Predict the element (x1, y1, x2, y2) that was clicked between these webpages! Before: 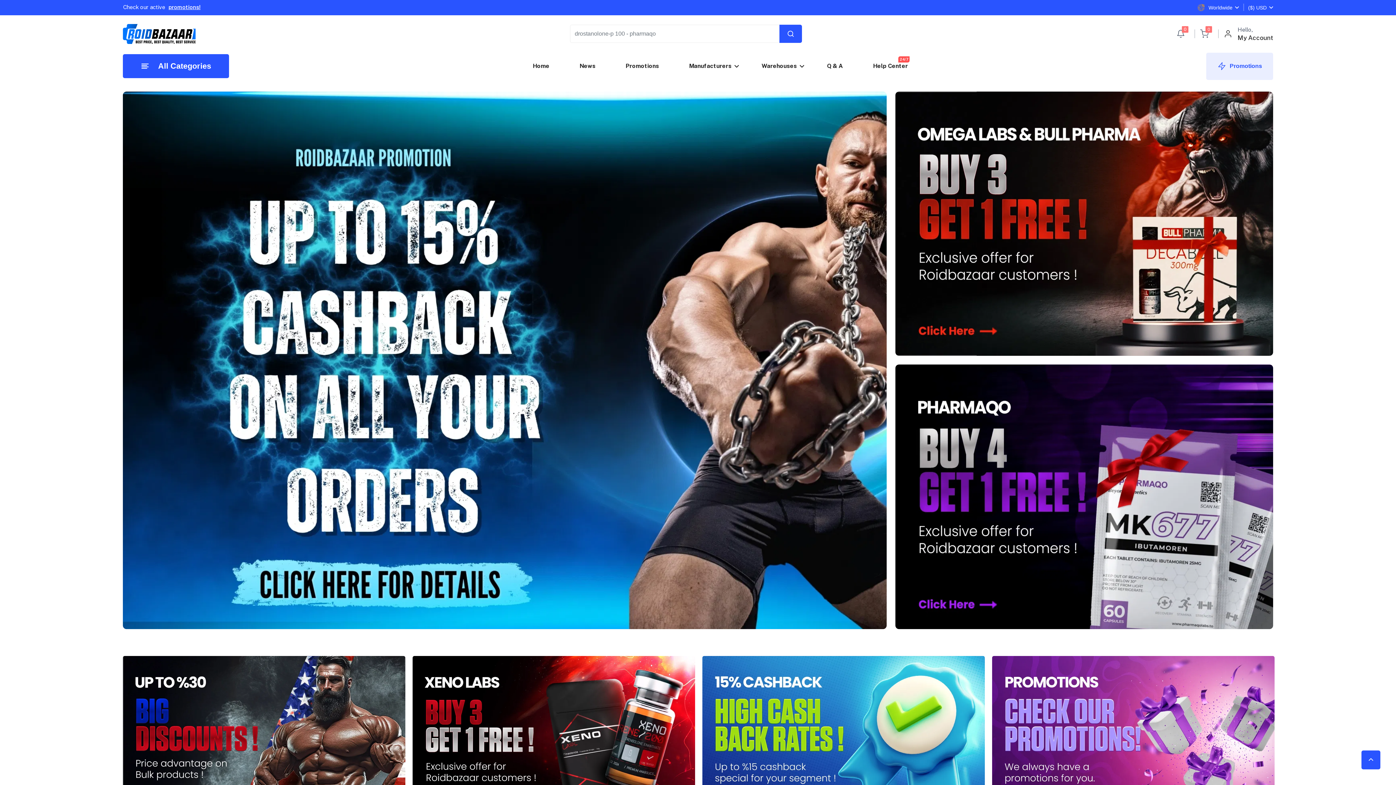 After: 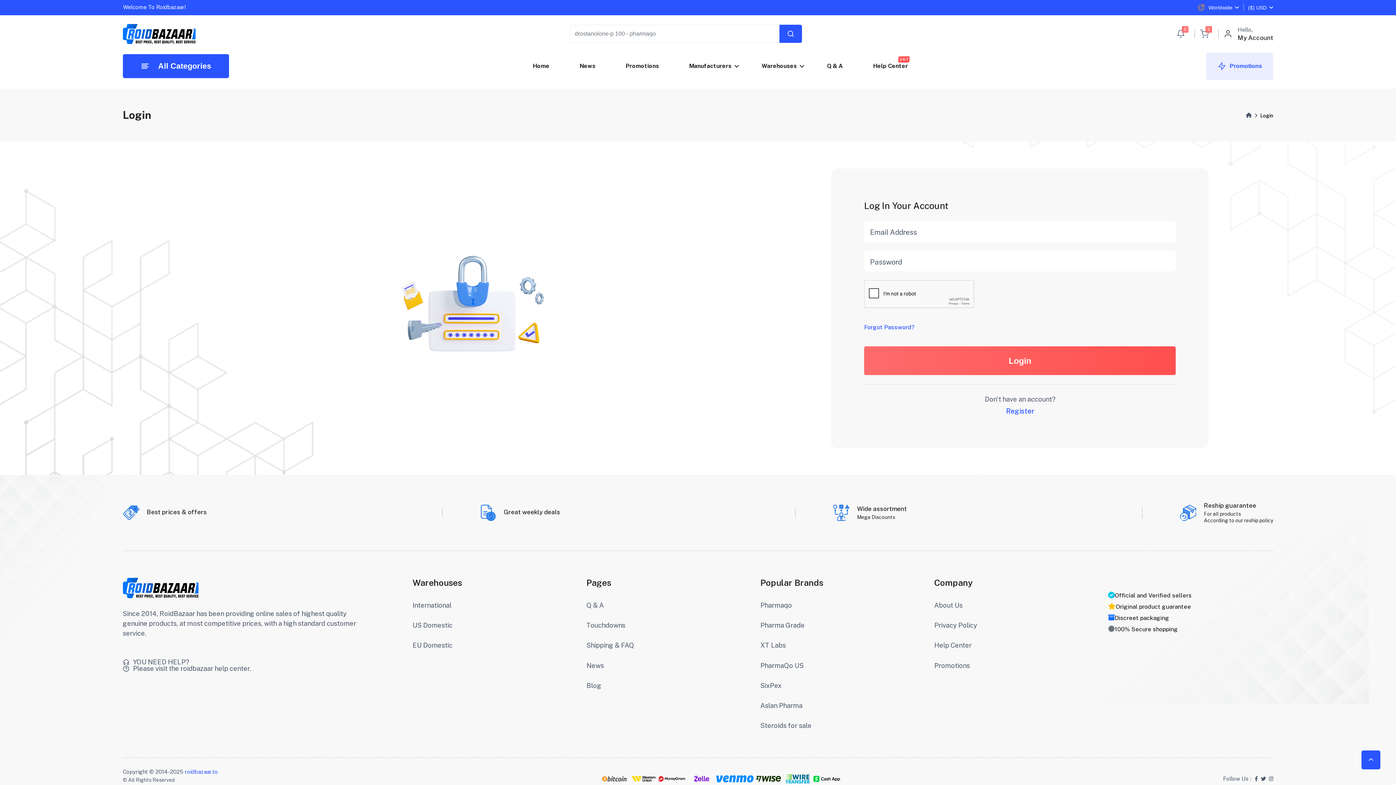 Action: bbox: (1200, 29, 1209, 38) label: 0
product